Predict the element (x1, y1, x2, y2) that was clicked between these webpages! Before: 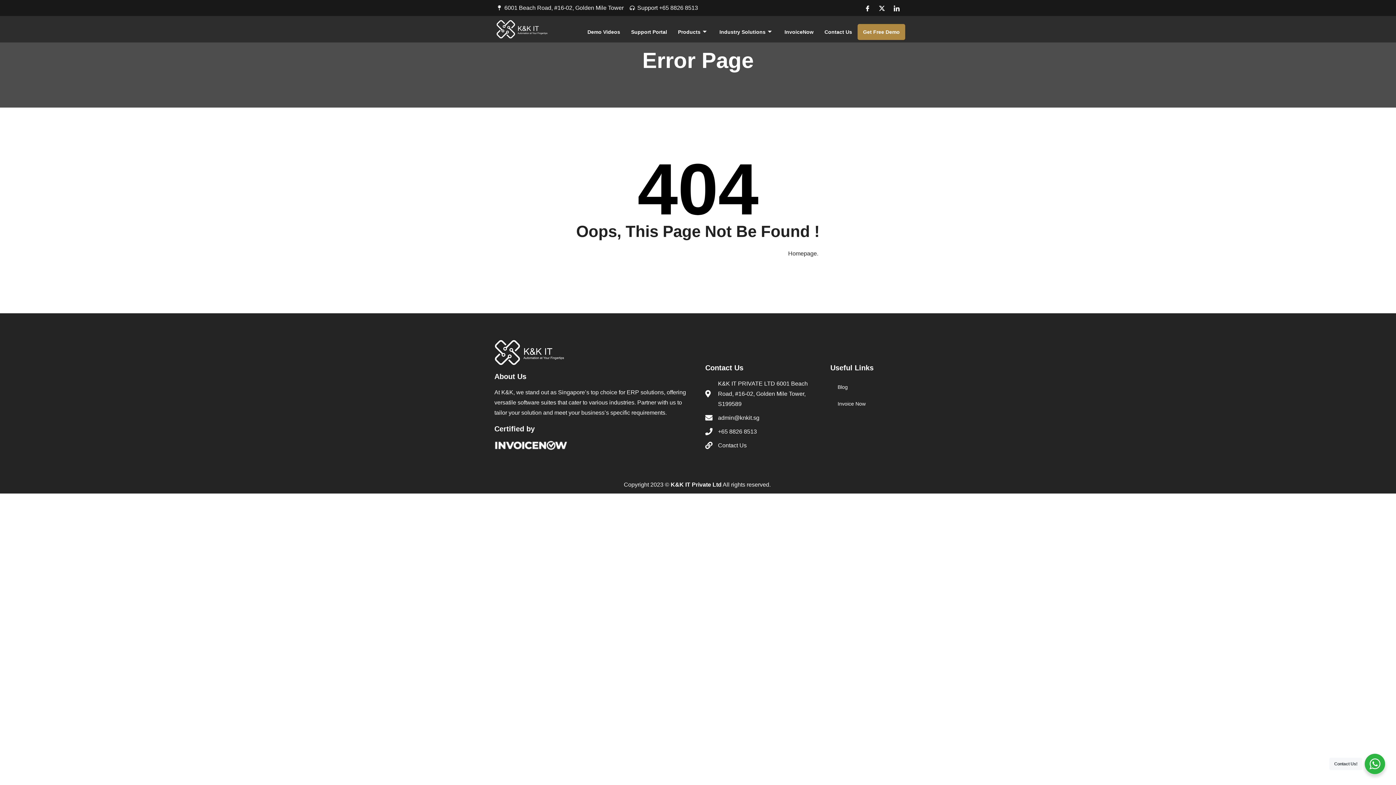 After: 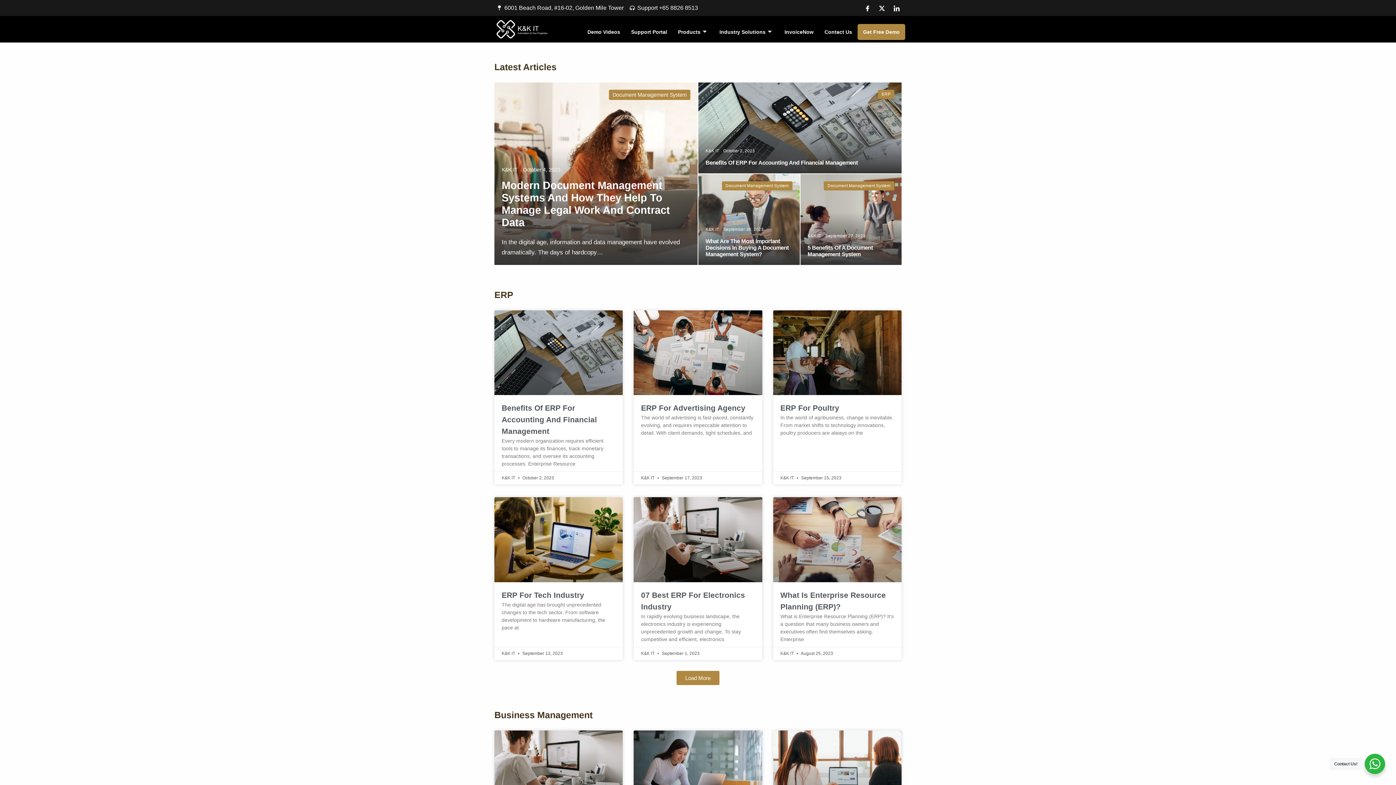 Action: label: Blog bbox: (830, 378, 855, 395)